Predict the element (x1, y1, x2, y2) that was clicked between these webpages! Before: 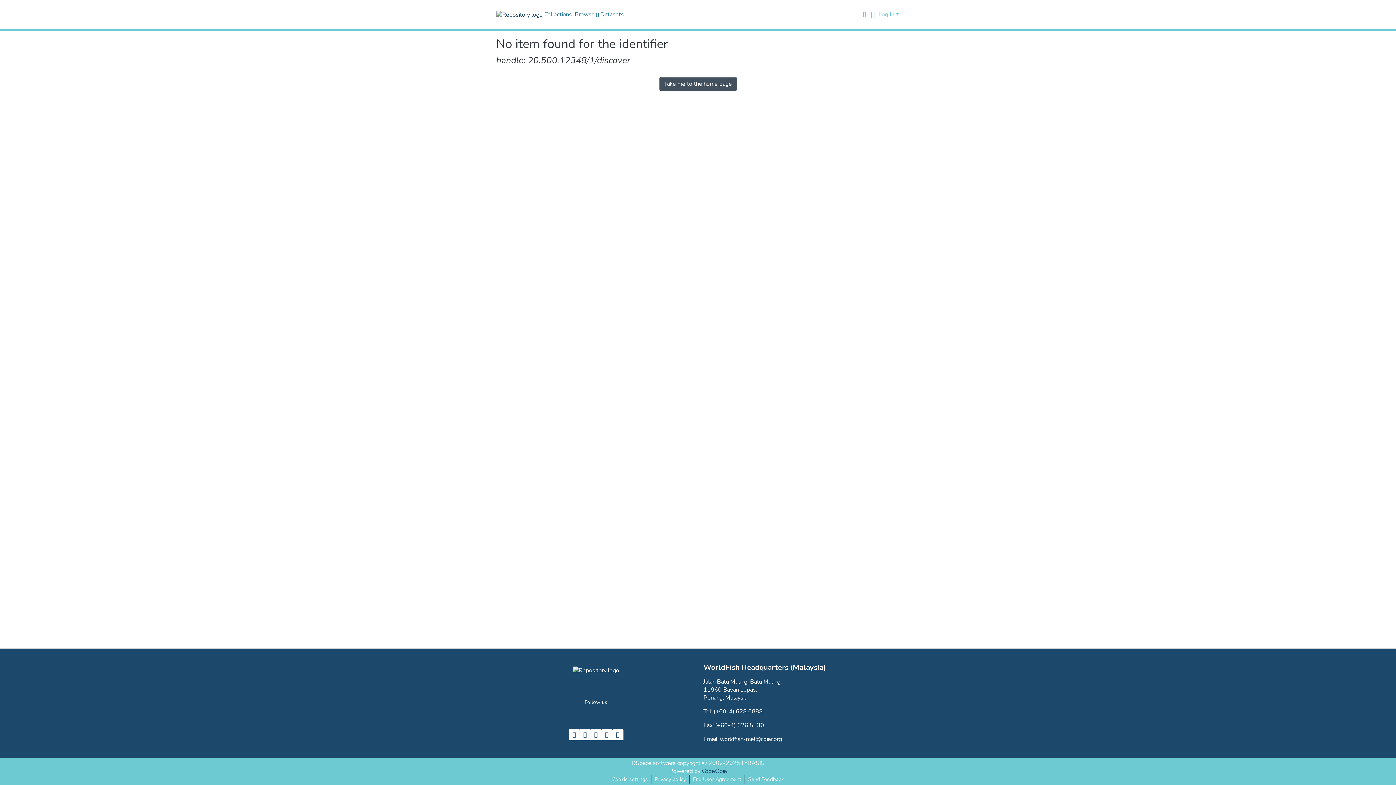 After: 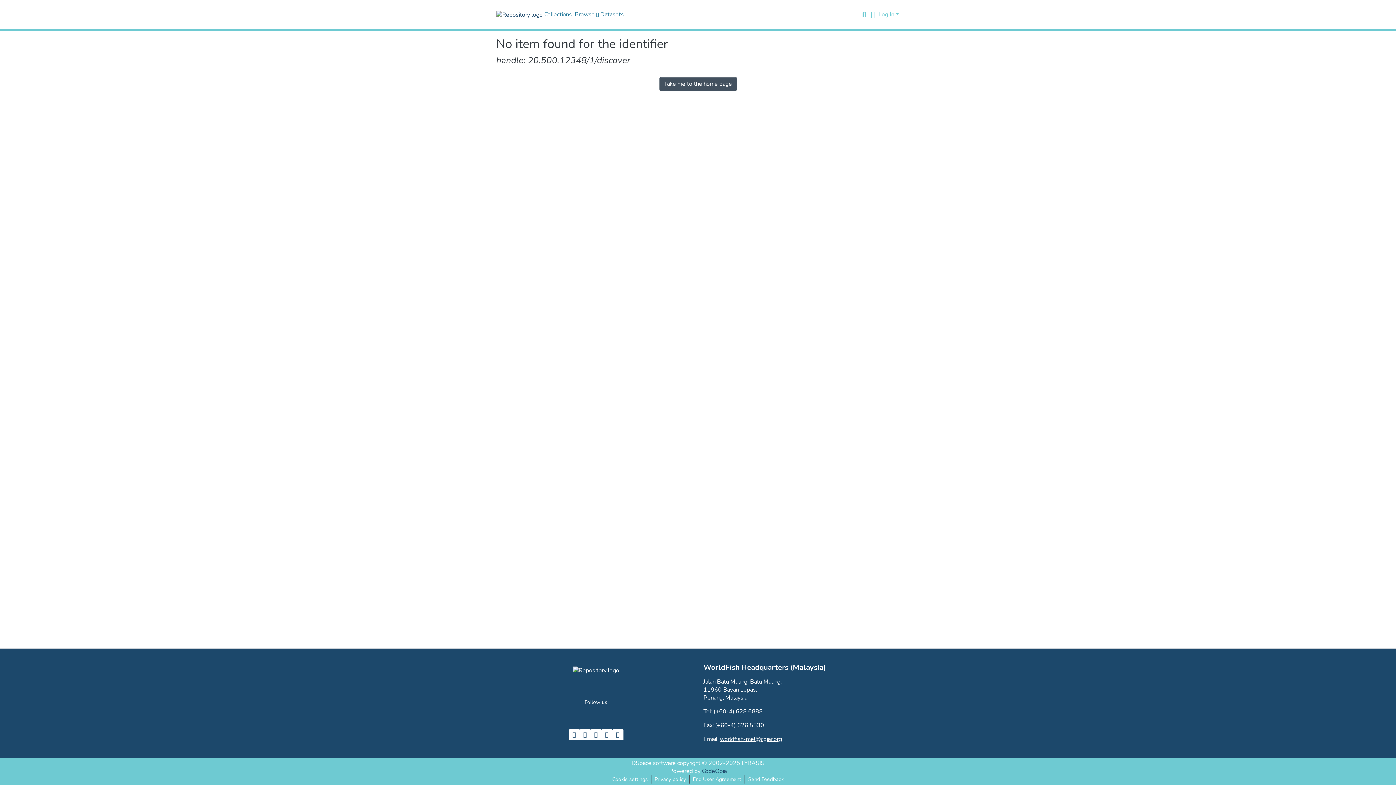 Action: label: worldfish-mel@cgiar.org bbox: (720, 735, 782, 743)